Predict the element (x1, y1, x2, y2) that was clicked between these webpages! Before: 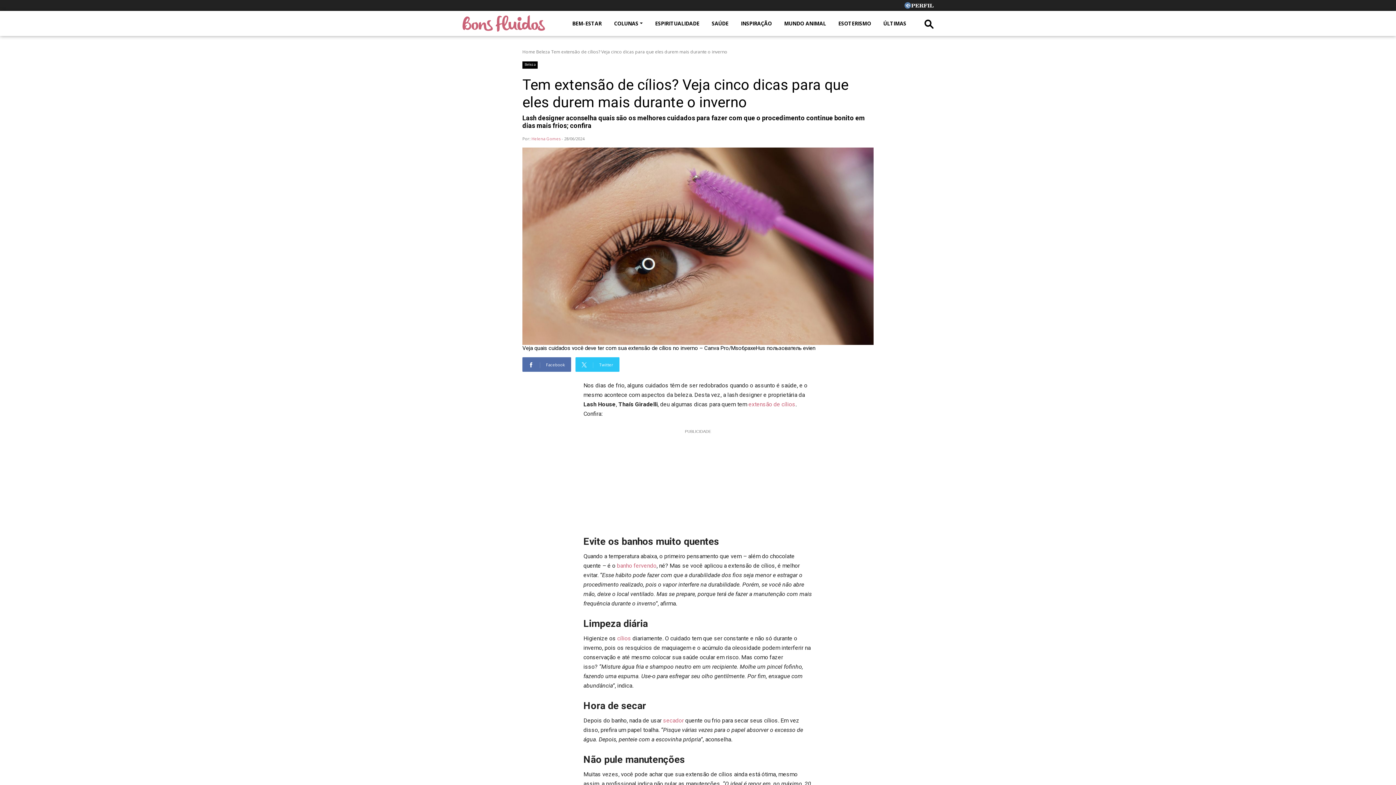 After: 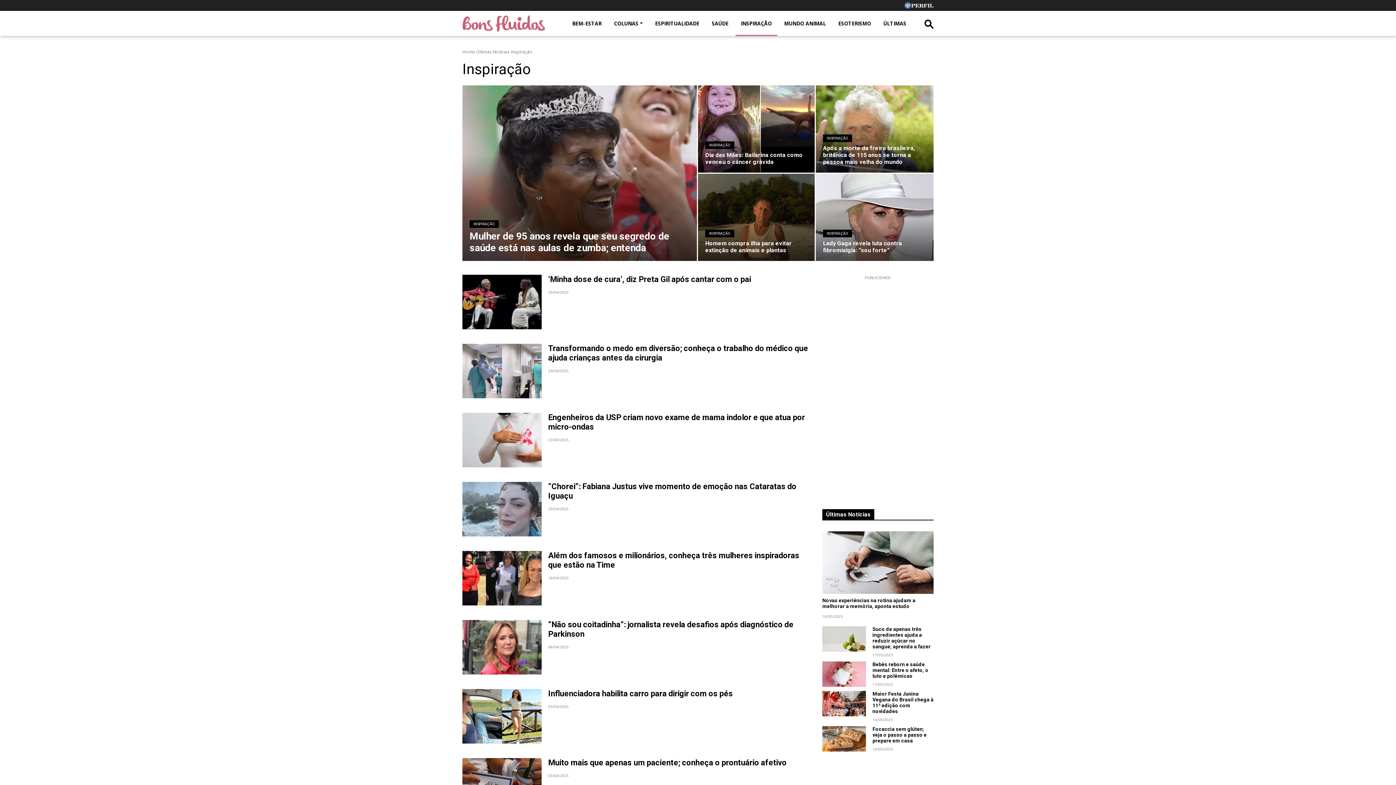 Action: label: INSPIRAÇÃO bbox: (735, 19, 777, 26)